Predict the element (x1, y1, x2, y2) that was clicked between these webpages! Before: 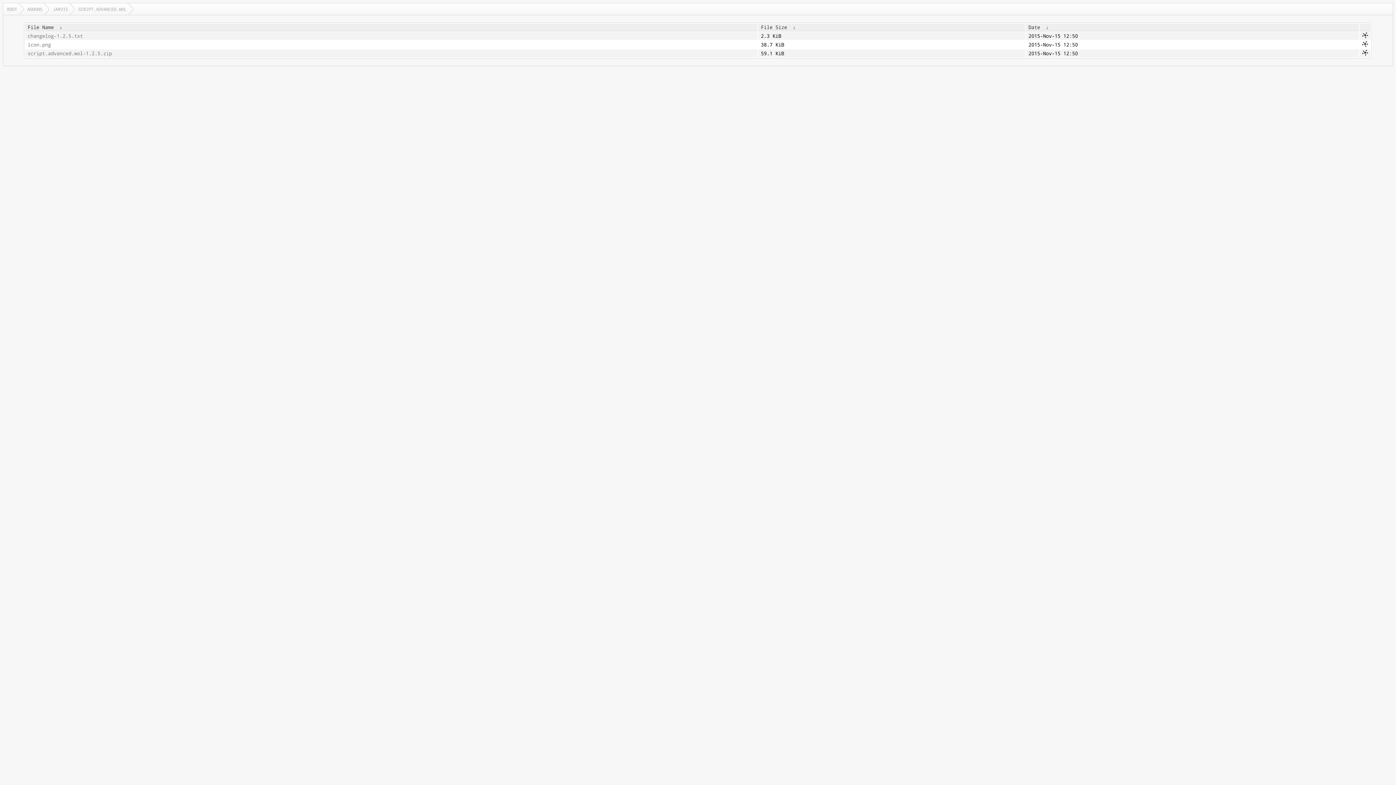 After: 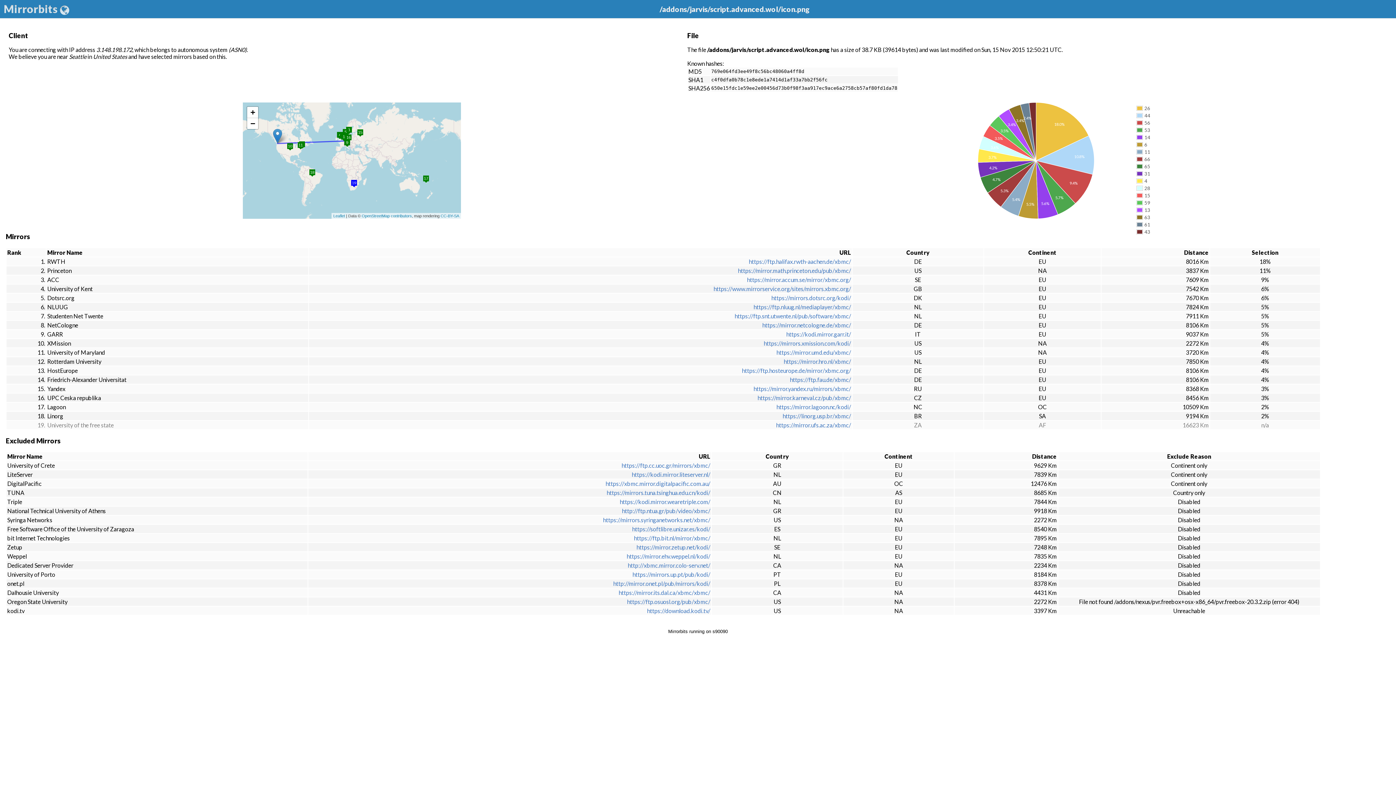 Action: bbox: (1362, 41, 1368, 48)